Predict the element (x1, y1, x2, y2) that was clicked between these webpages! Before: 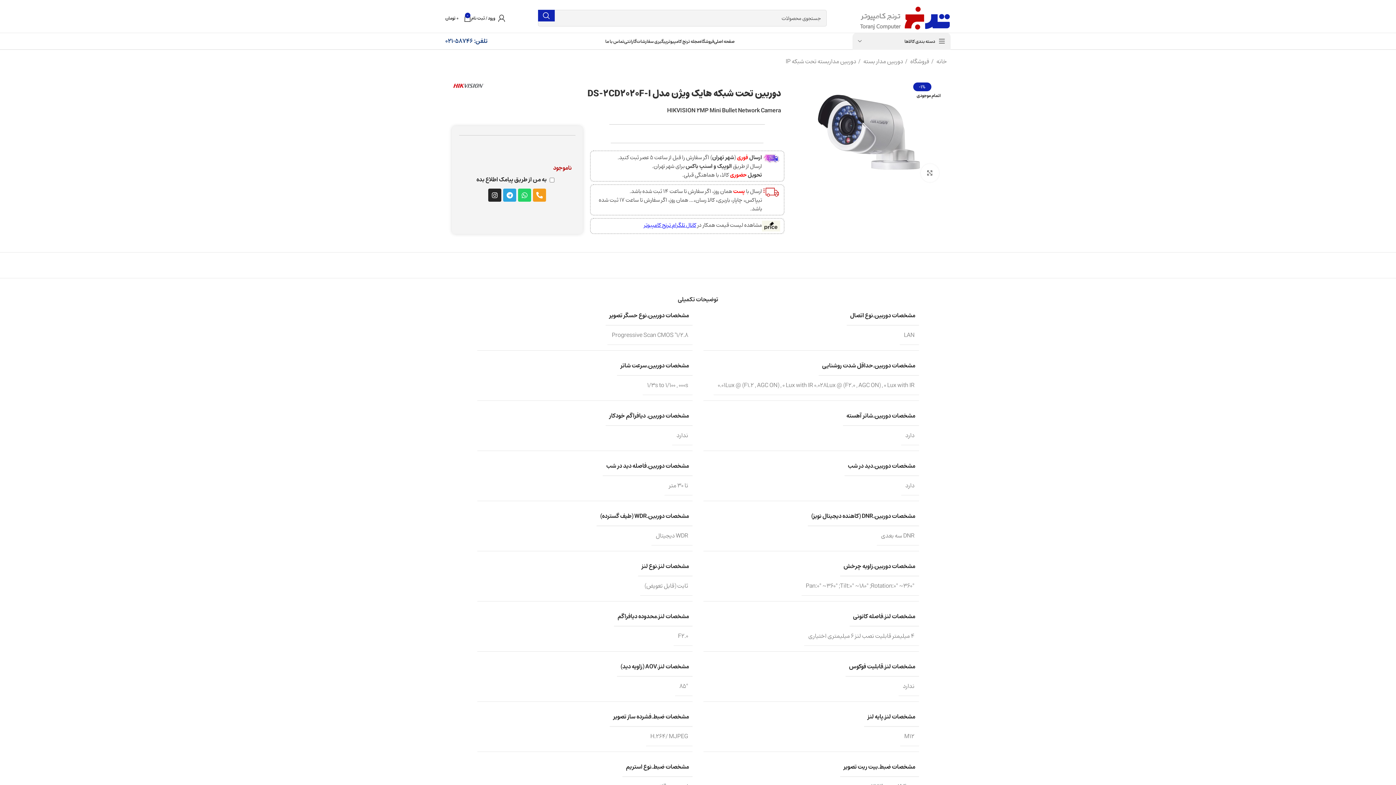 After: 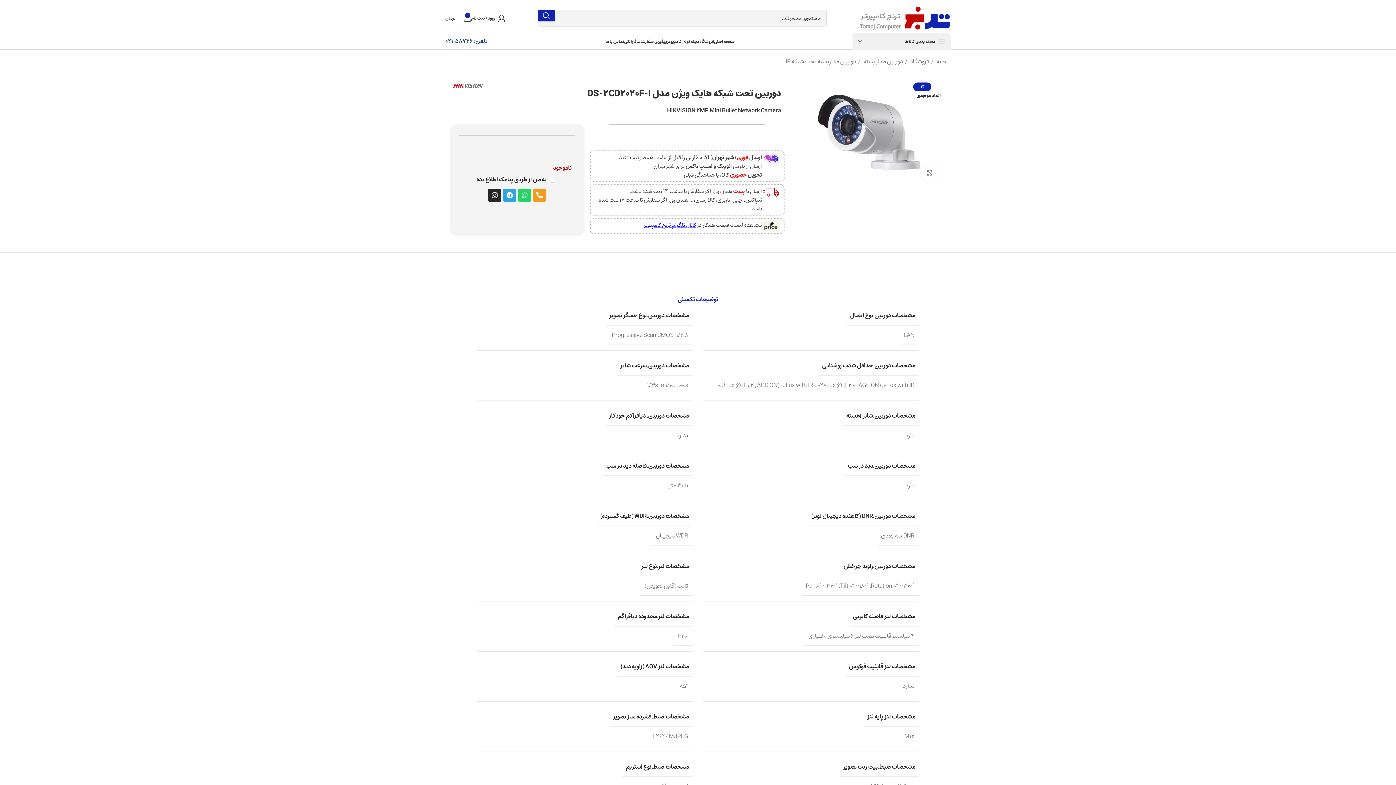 Action: label: توضیحات تکمیلی bbox: (678, 293, 718, 306)